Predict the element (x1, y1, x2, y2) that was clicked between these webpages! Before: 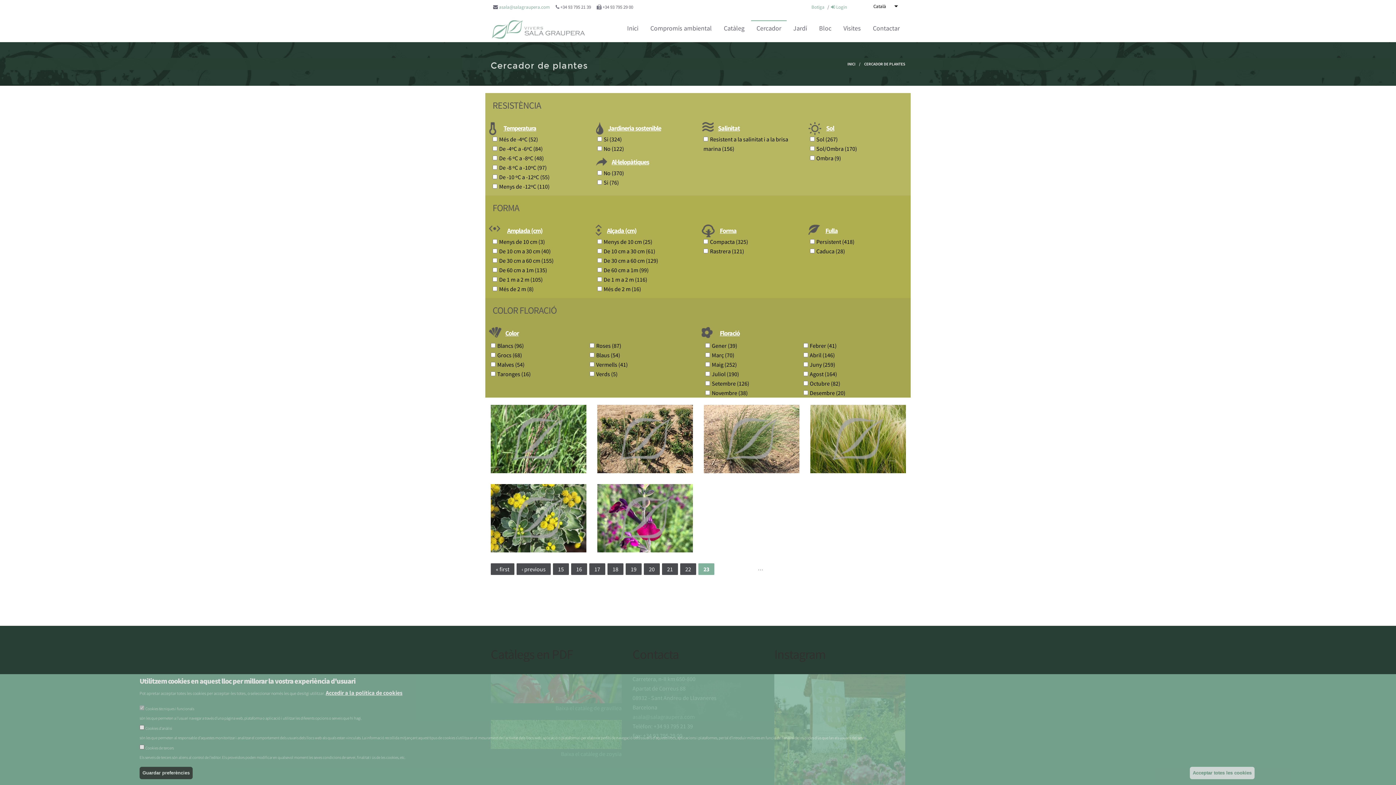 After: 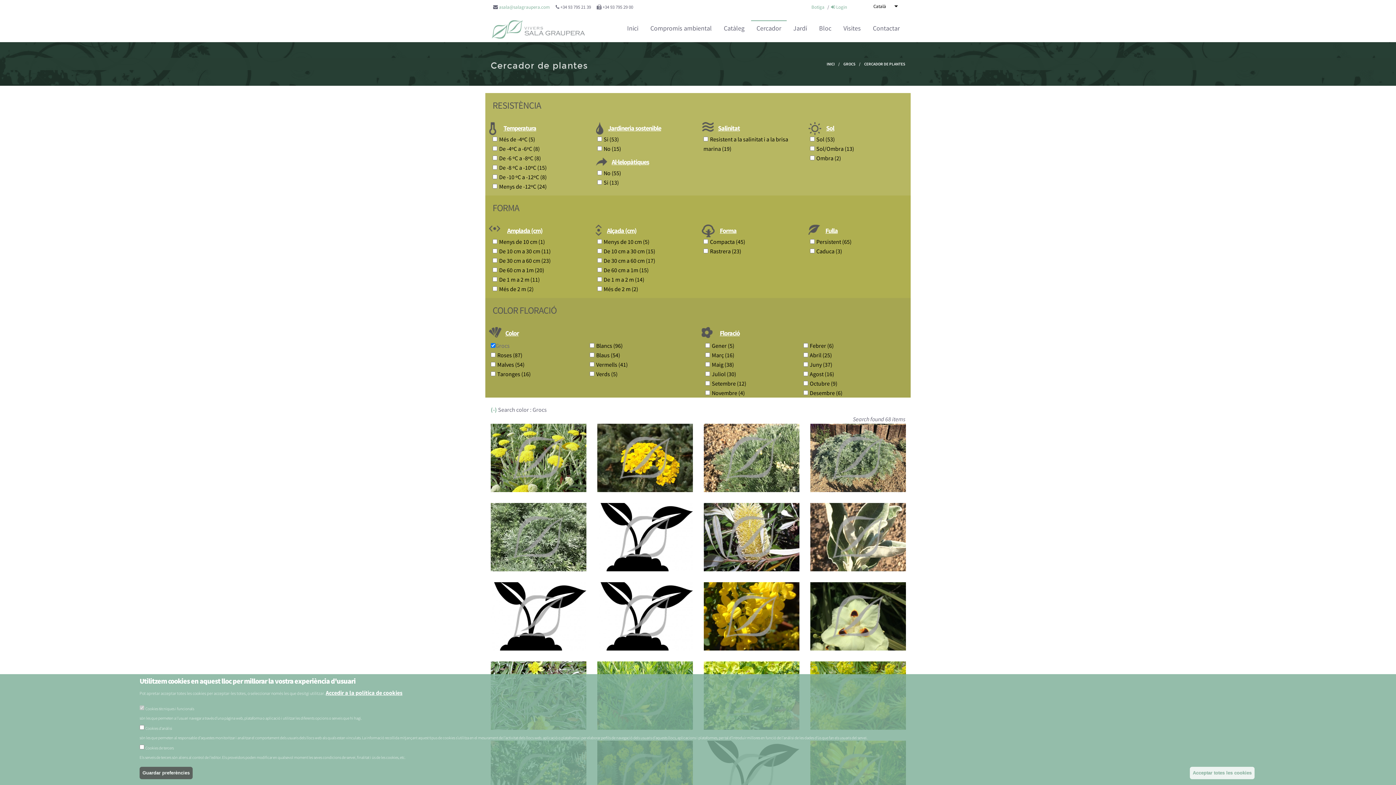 Action: label: Grocs (68)
Apply Grocs filter bbox: (495, 351, 522, 358)